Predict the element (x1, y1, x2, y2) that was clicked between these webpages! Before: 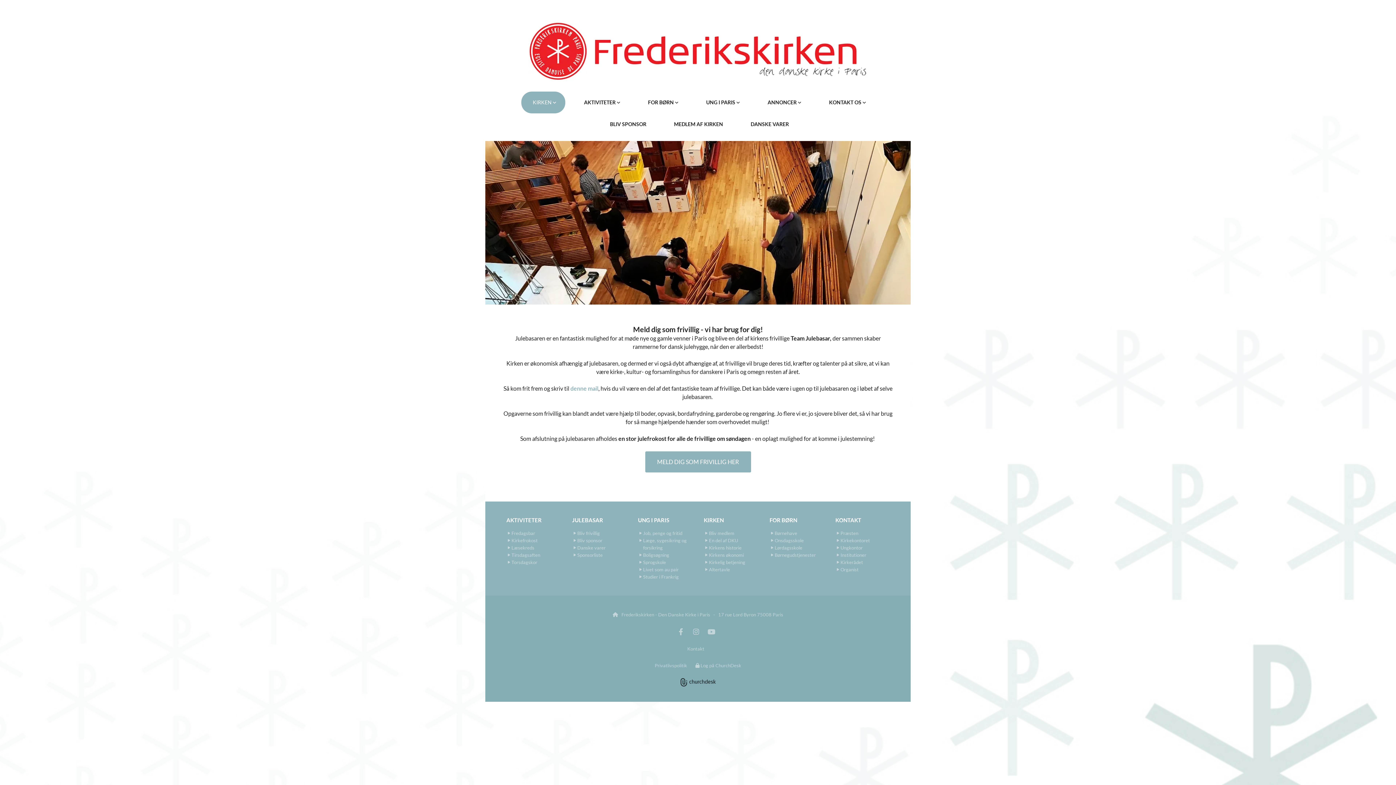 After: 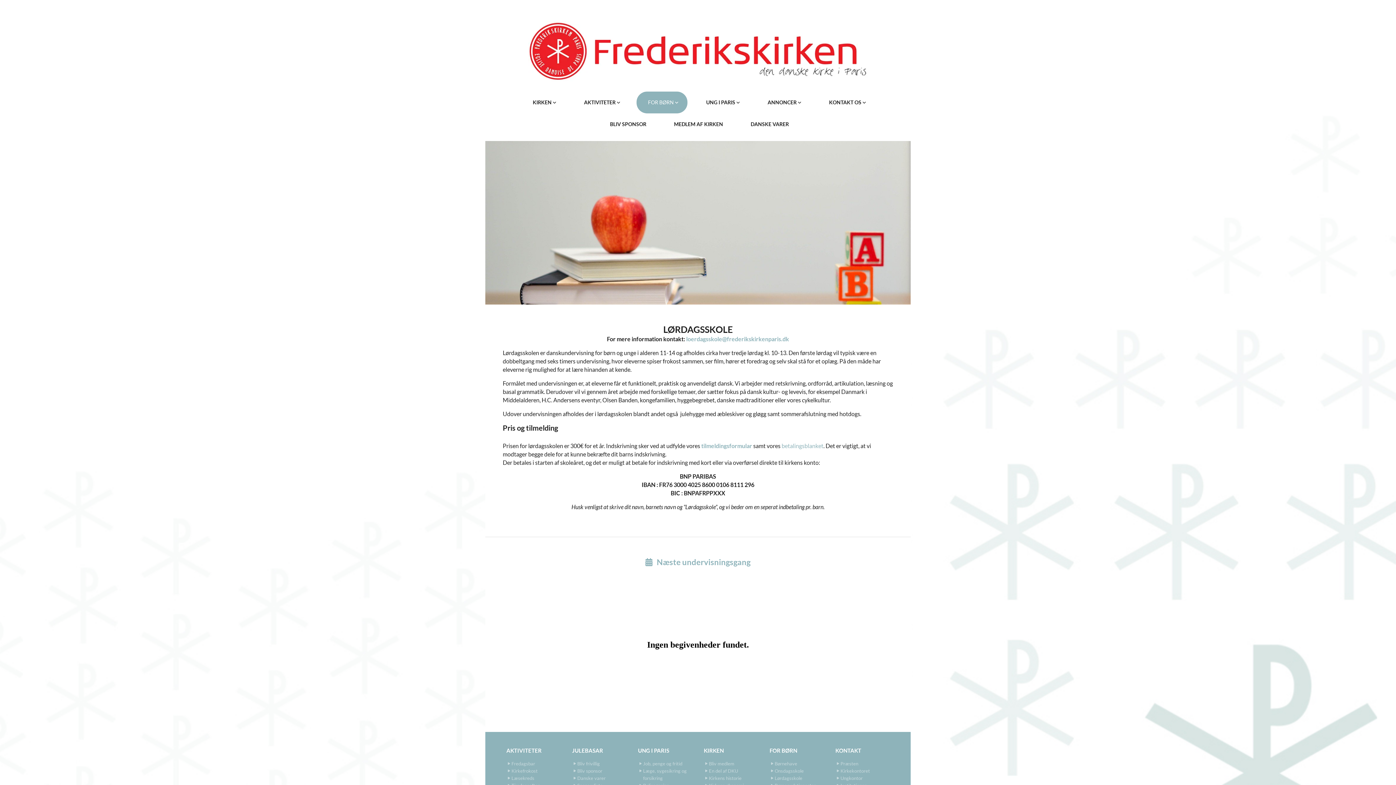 Action: bbox: (769, 544, 824, 551) label: 	Lørdagsskole